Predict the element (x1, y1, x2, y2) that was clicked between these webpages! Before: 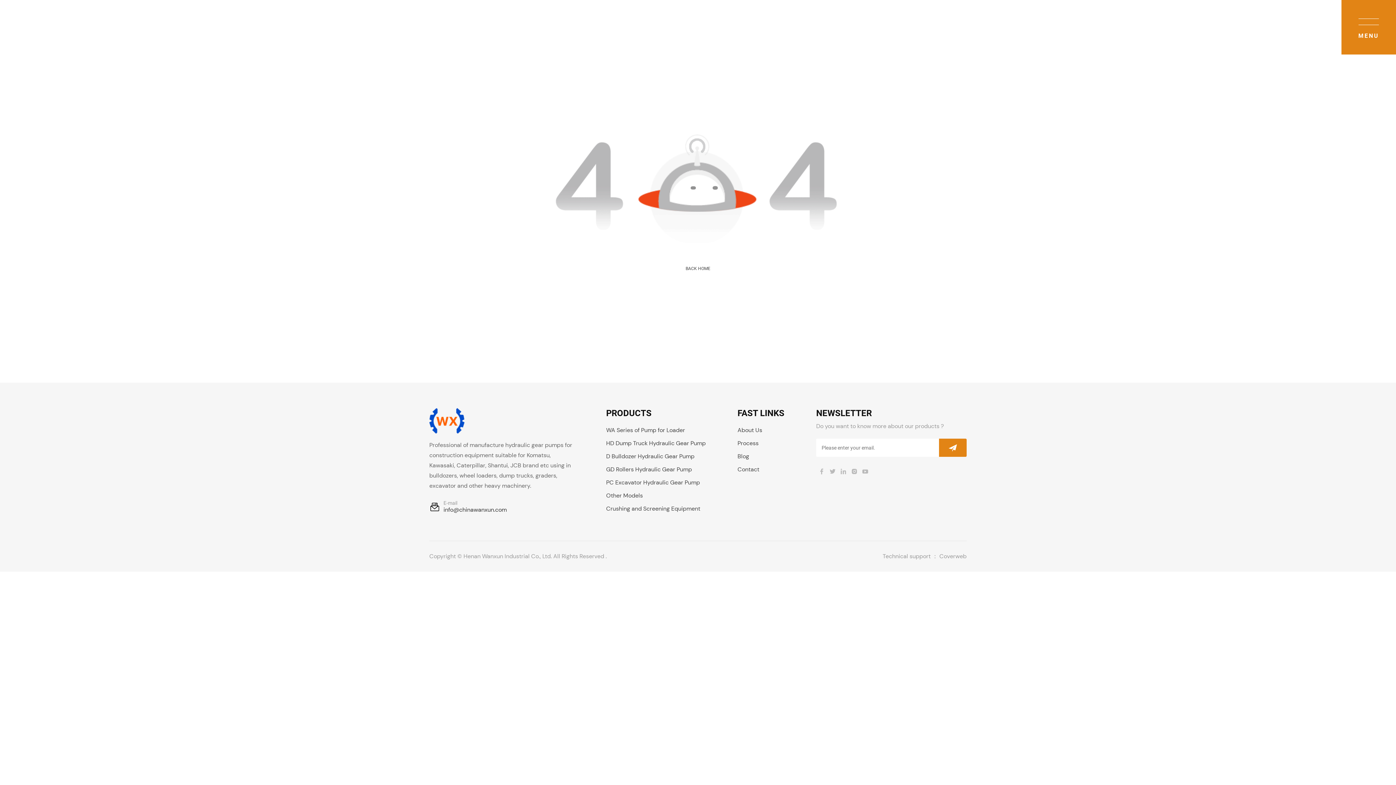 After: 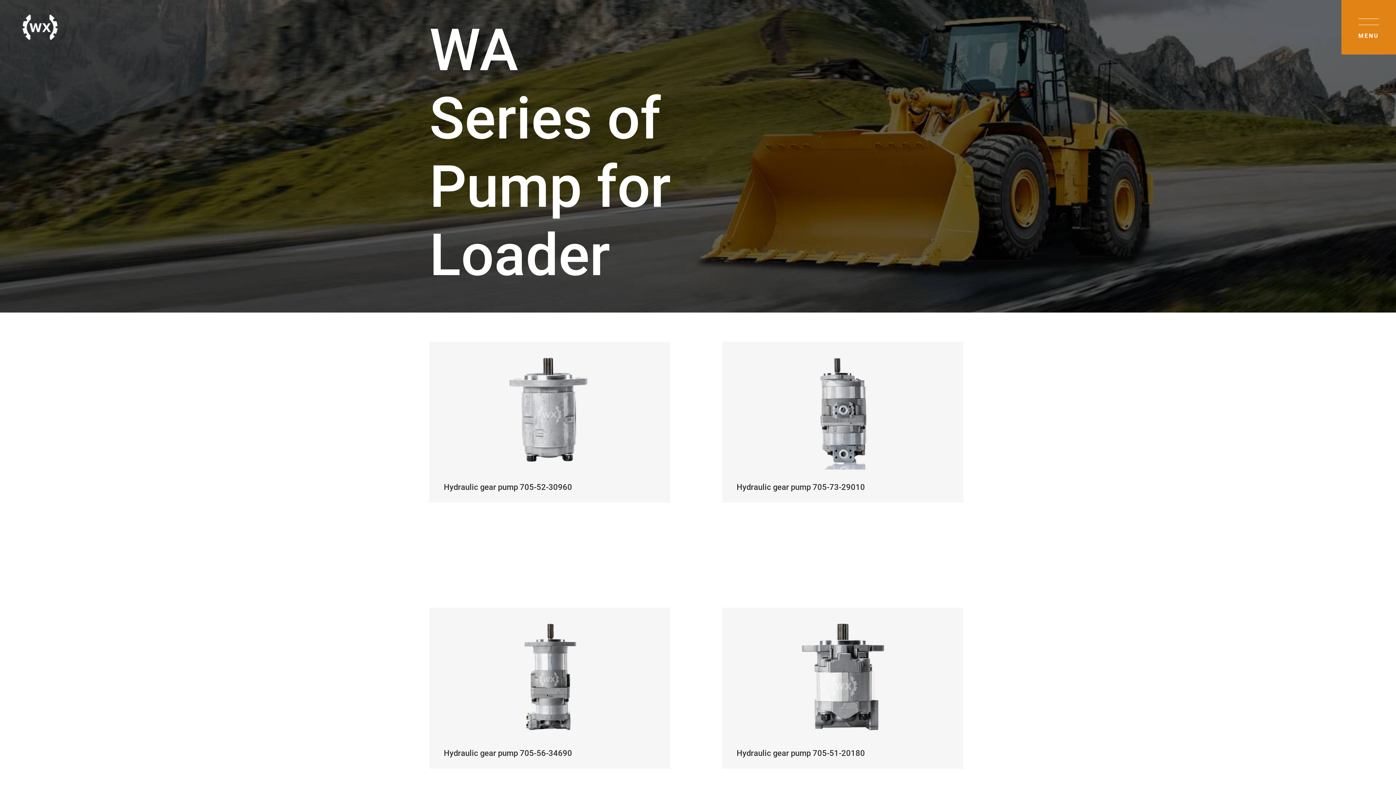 Action: label: WA Series of Pump for Loader bbox: (606, 424, 705, 437)